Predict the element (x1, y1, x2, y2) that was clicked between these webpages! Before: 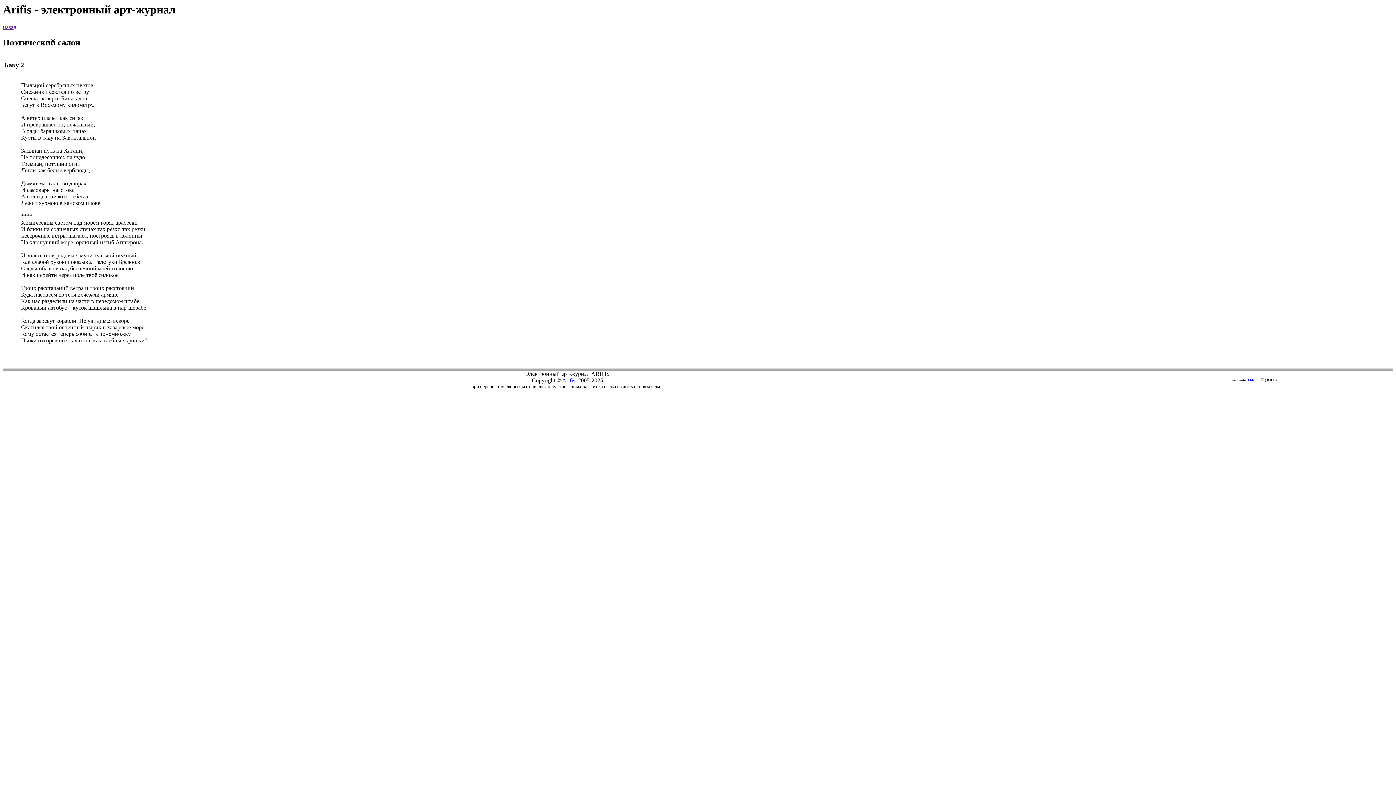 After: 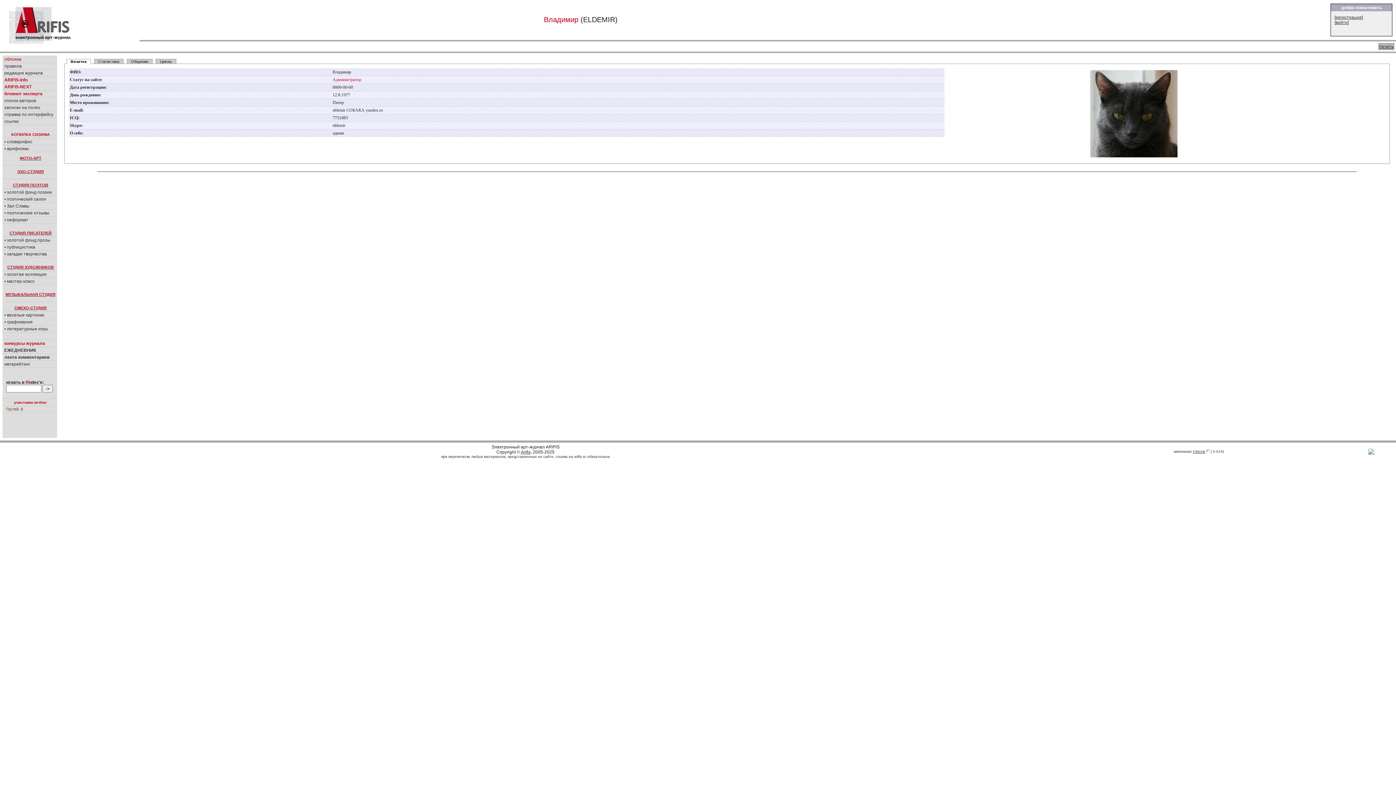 Action: bbox: (1248, 378, 1259, 382) label: Eldemir